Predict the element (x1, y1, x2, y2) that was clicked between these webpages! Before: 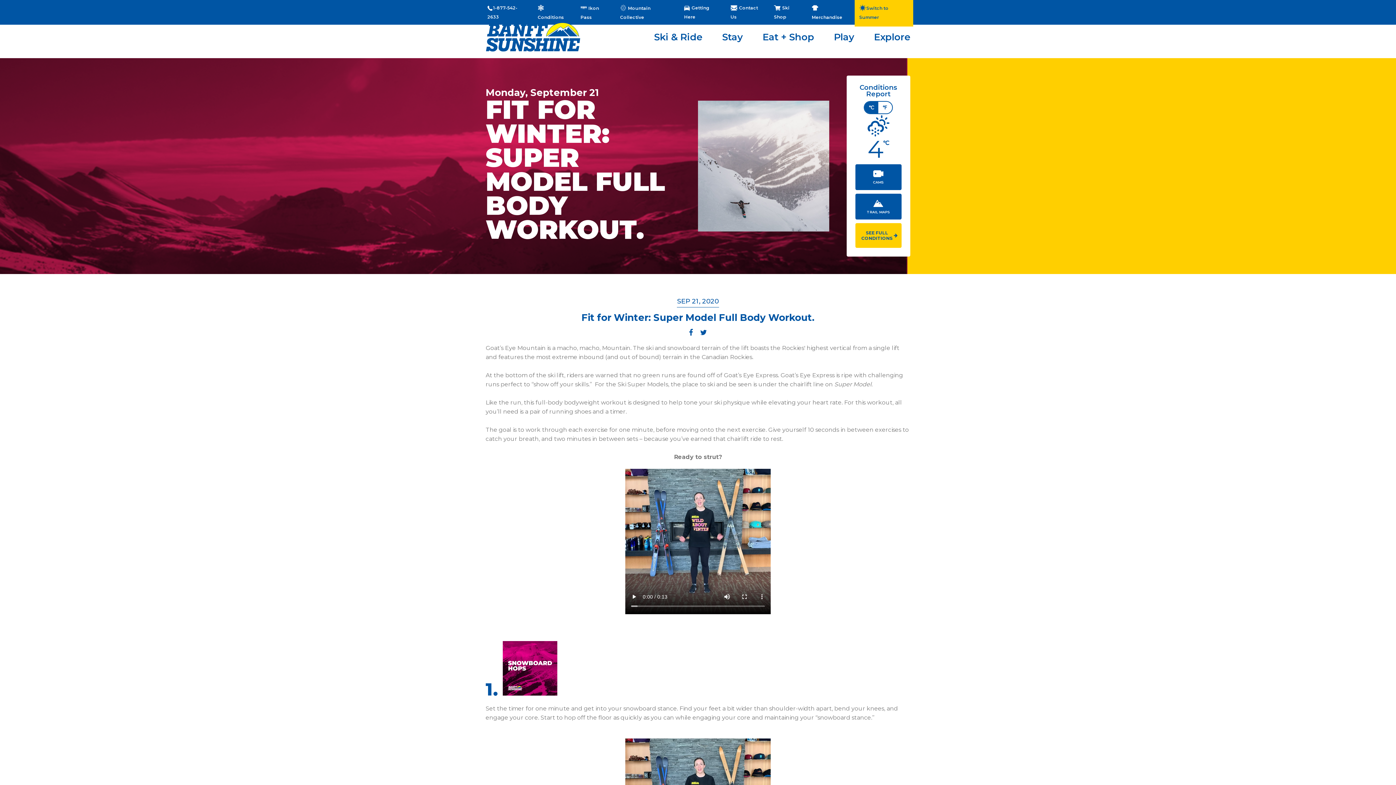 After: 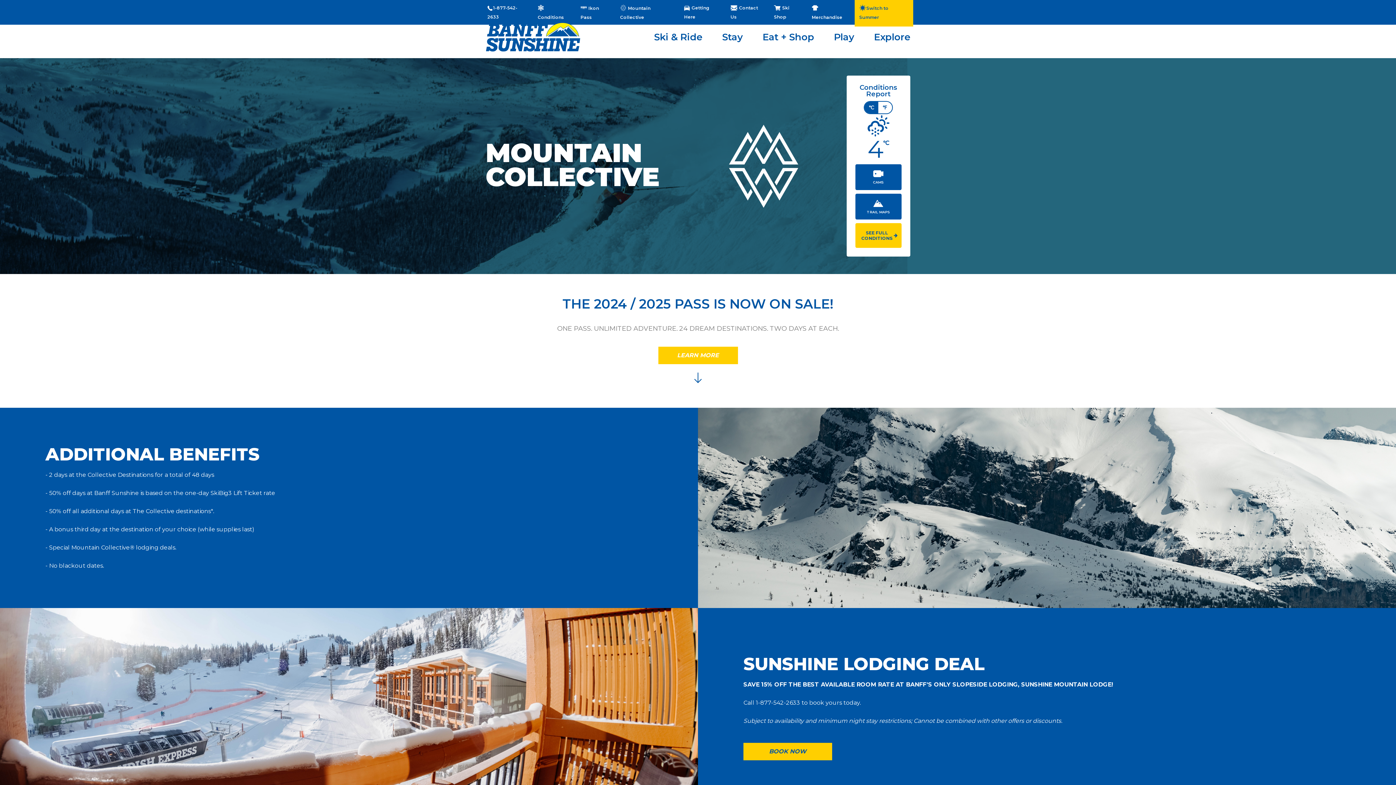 Action: label:  Mountain Collective bbox: (615, 0, 679, 16)